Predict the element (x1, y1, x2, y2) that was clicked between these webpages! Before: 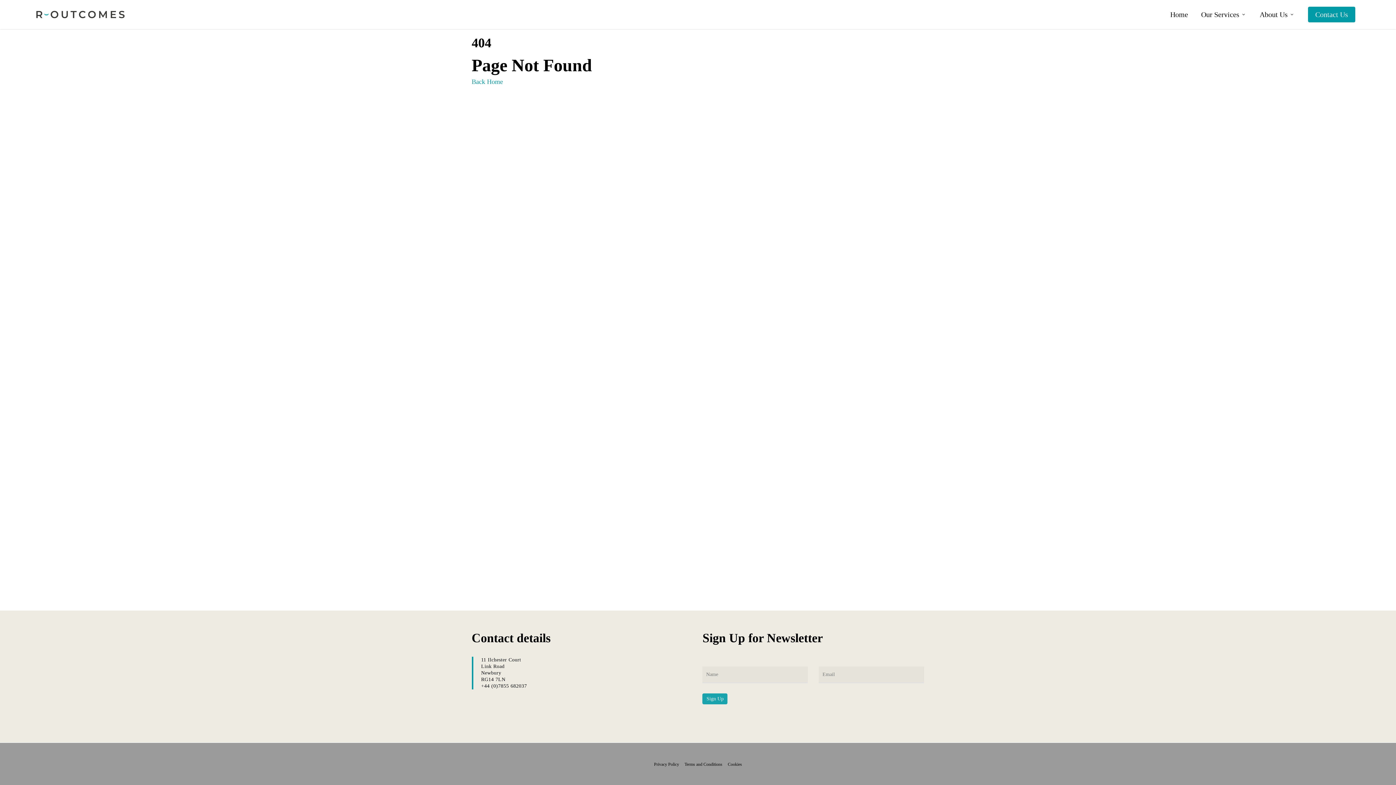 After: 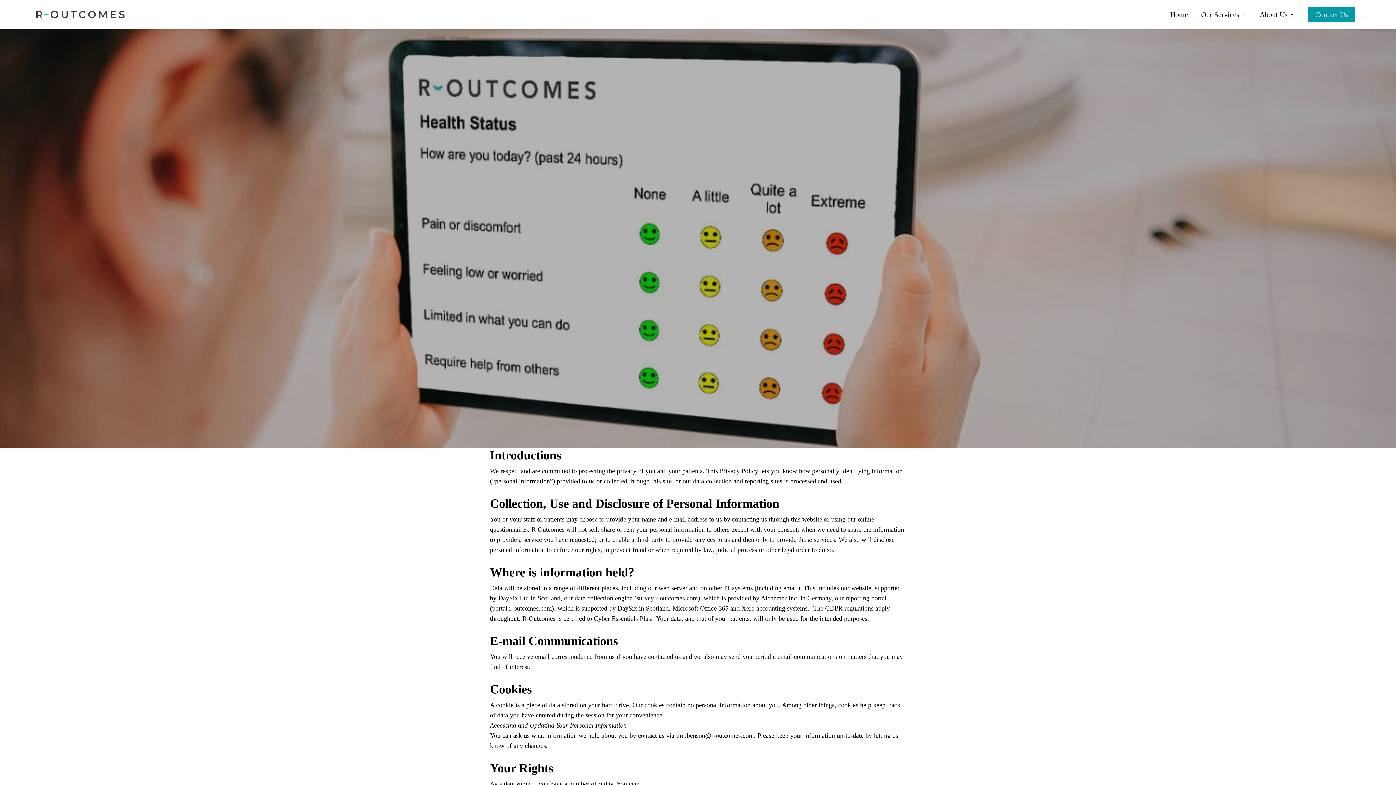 Action: bbox: (654, 762, 683, 767) label: Privacy Policy 